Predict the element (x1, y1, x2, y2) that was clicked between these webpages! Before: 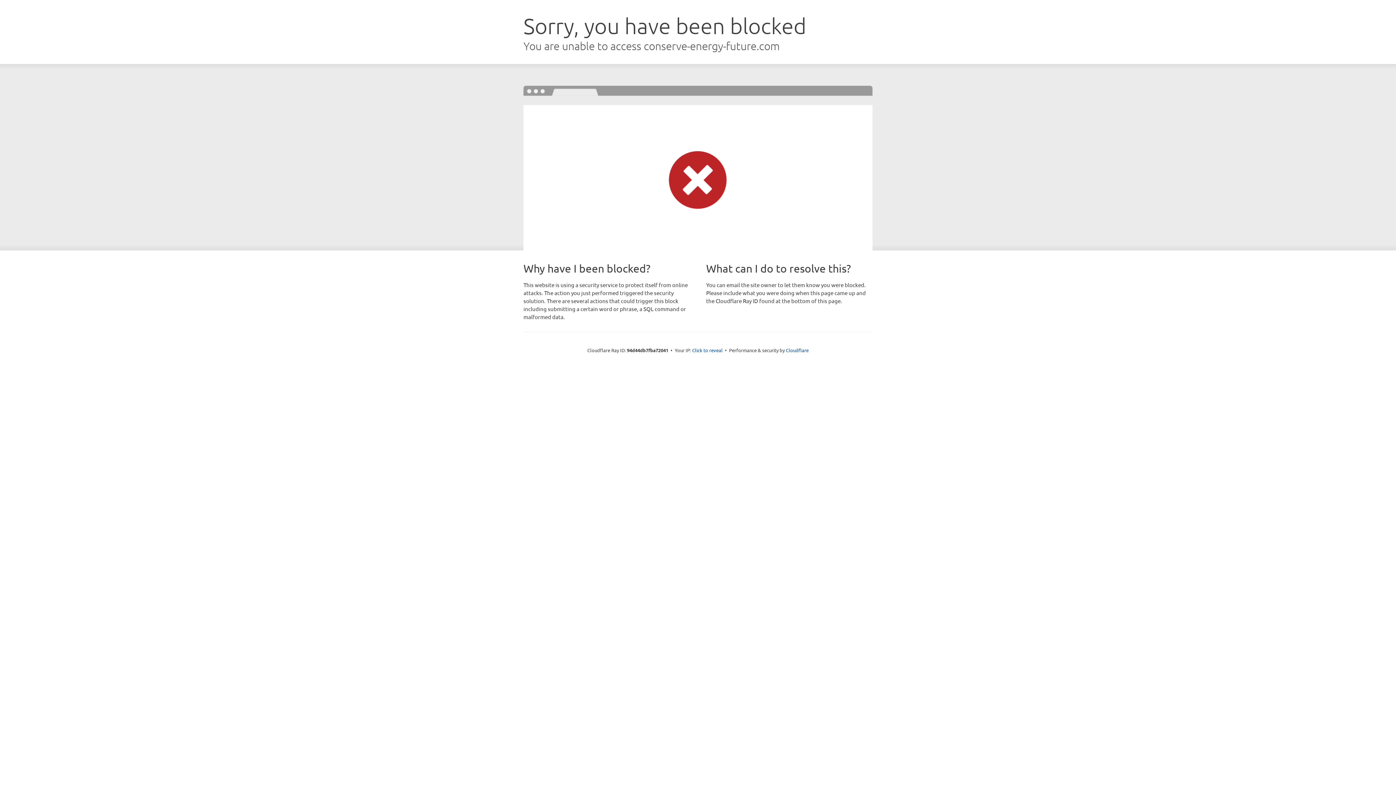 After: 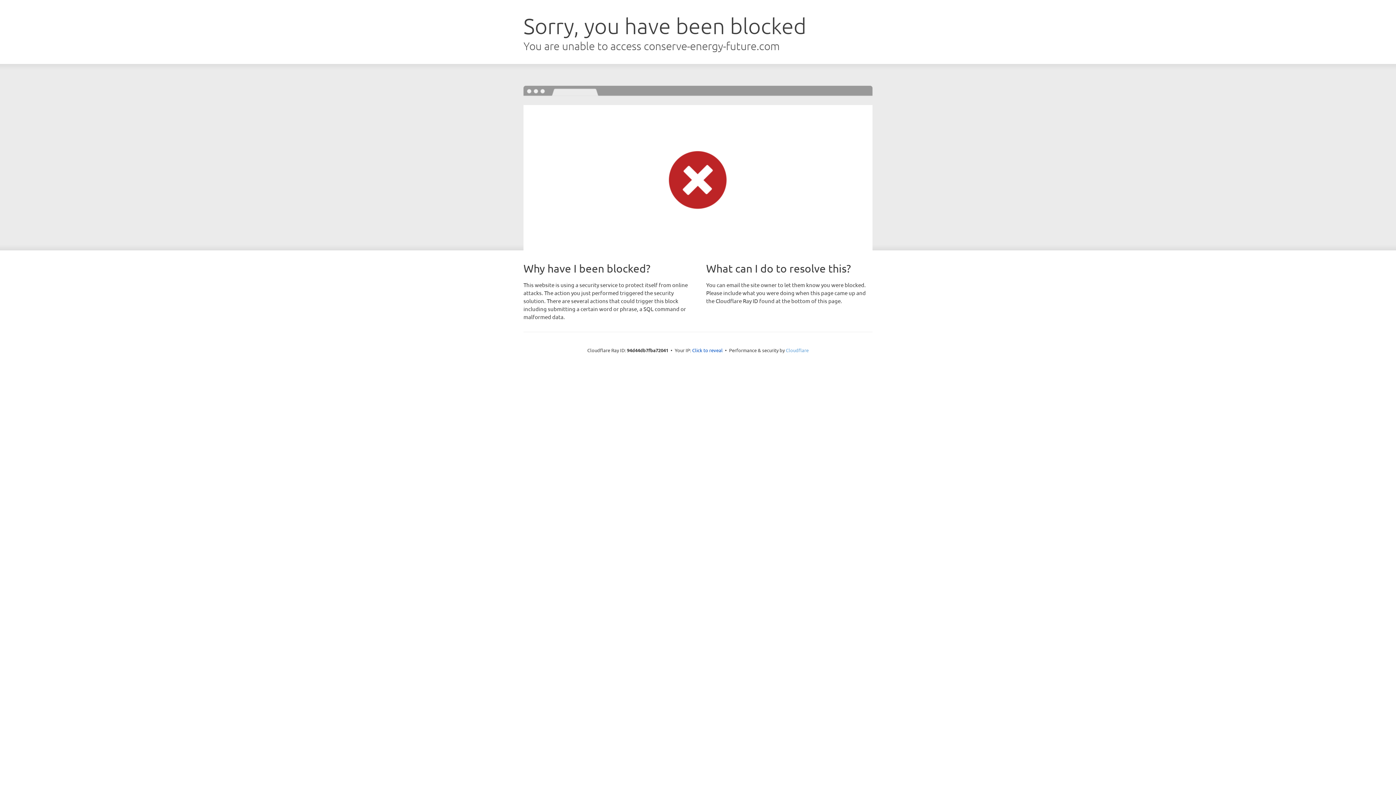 Action: label: Cloudflare bbox: (786, 347, 808, 353)